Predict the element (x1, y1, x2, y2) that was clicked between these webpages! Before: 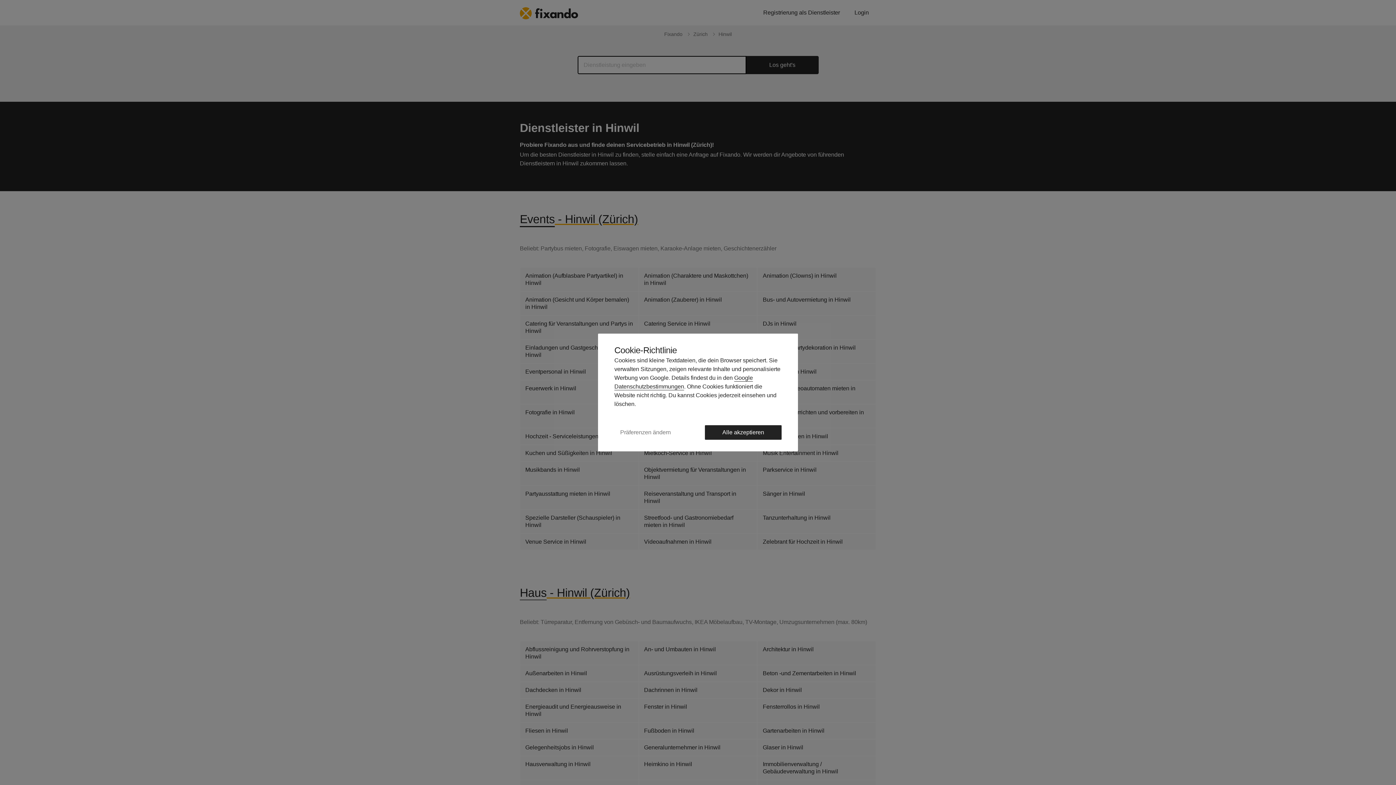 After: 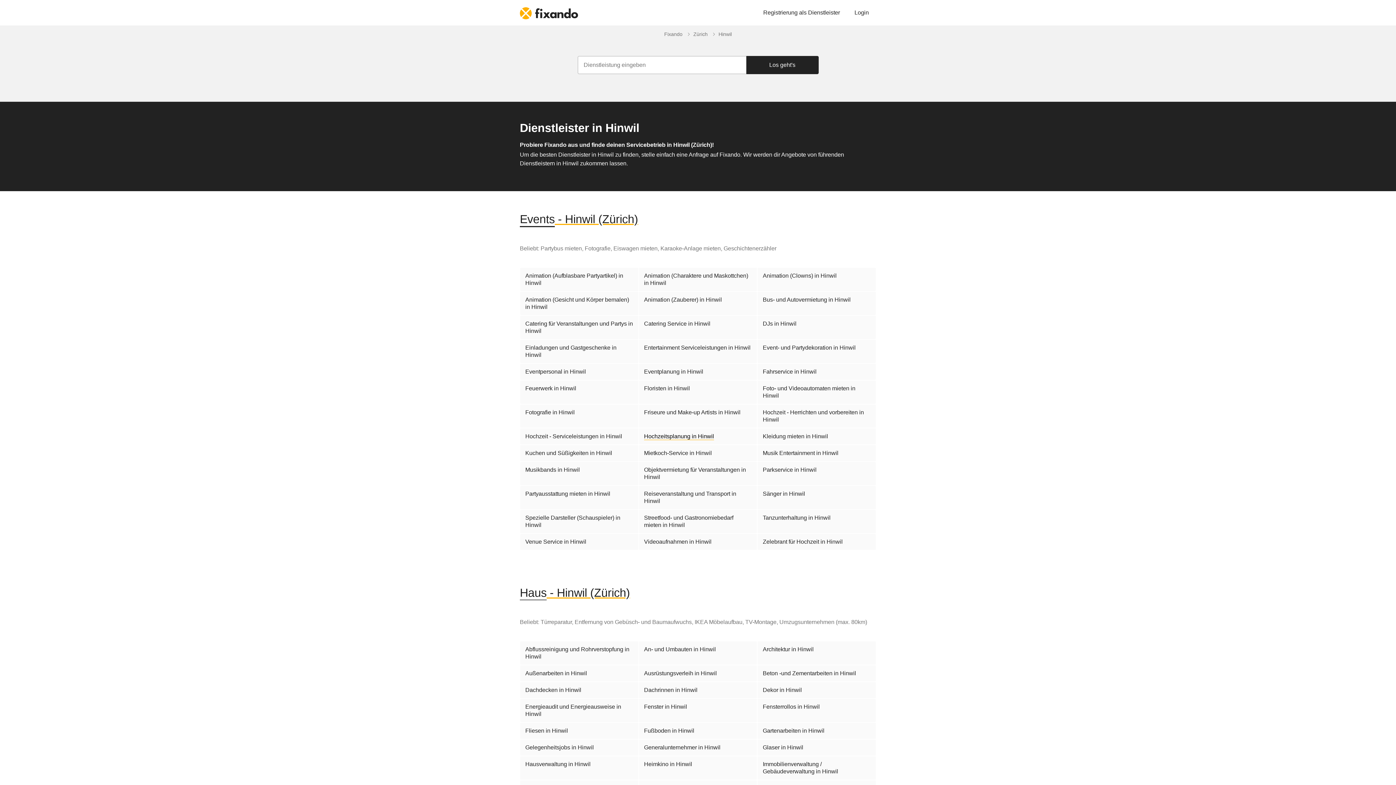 Action: bbox: (705, 425, 781, 440) label: Alle akzeptieren